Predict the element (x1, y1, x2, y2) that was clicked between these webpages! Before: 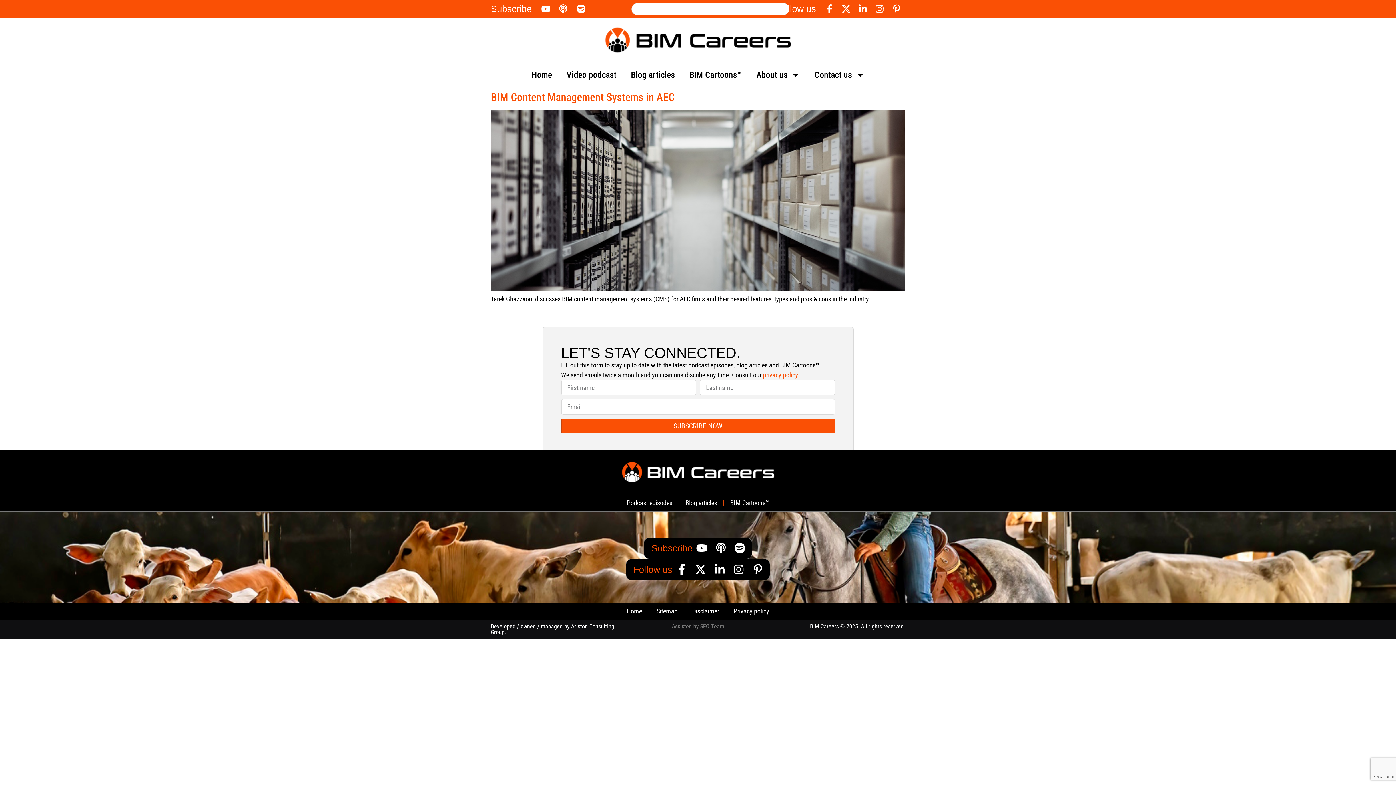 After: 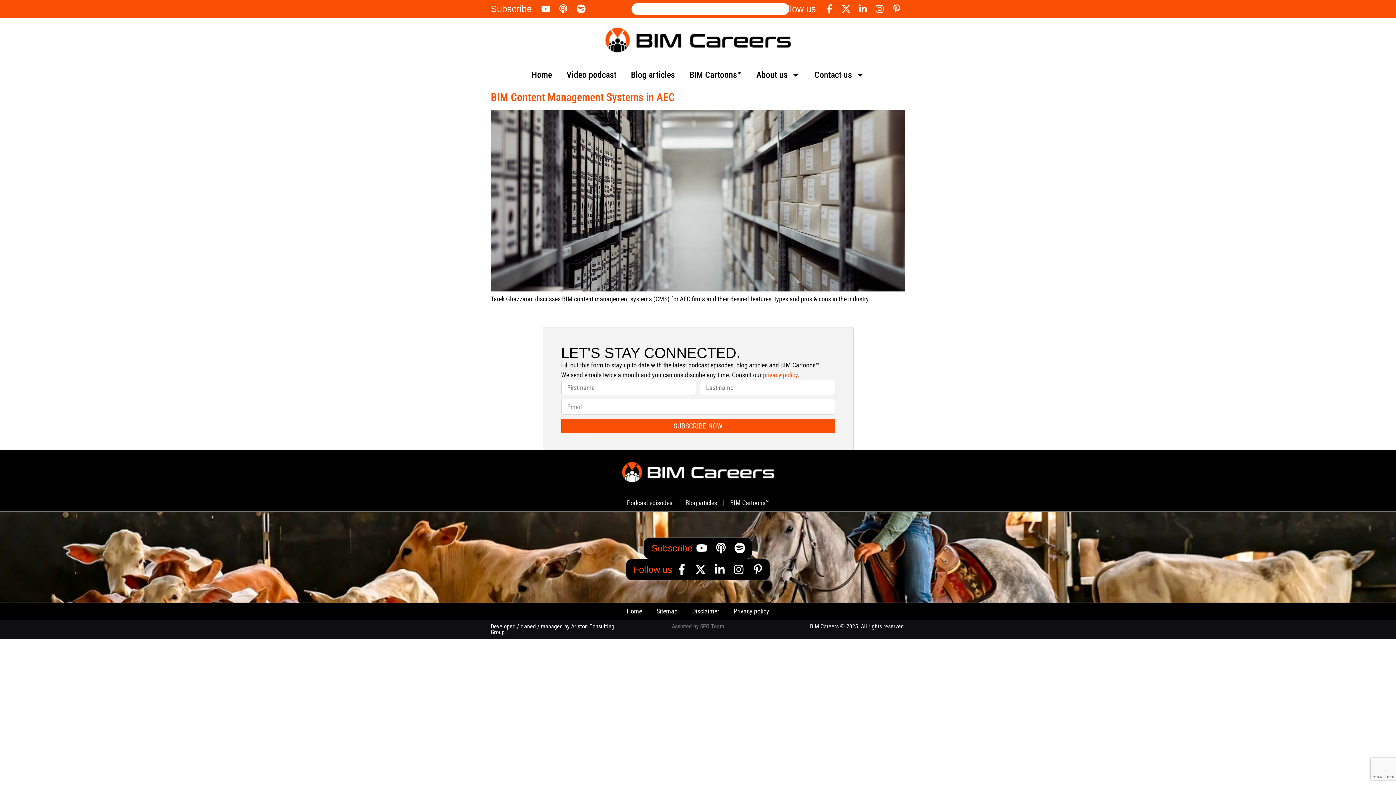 Action: bbox: (875, 4, 888, 13)